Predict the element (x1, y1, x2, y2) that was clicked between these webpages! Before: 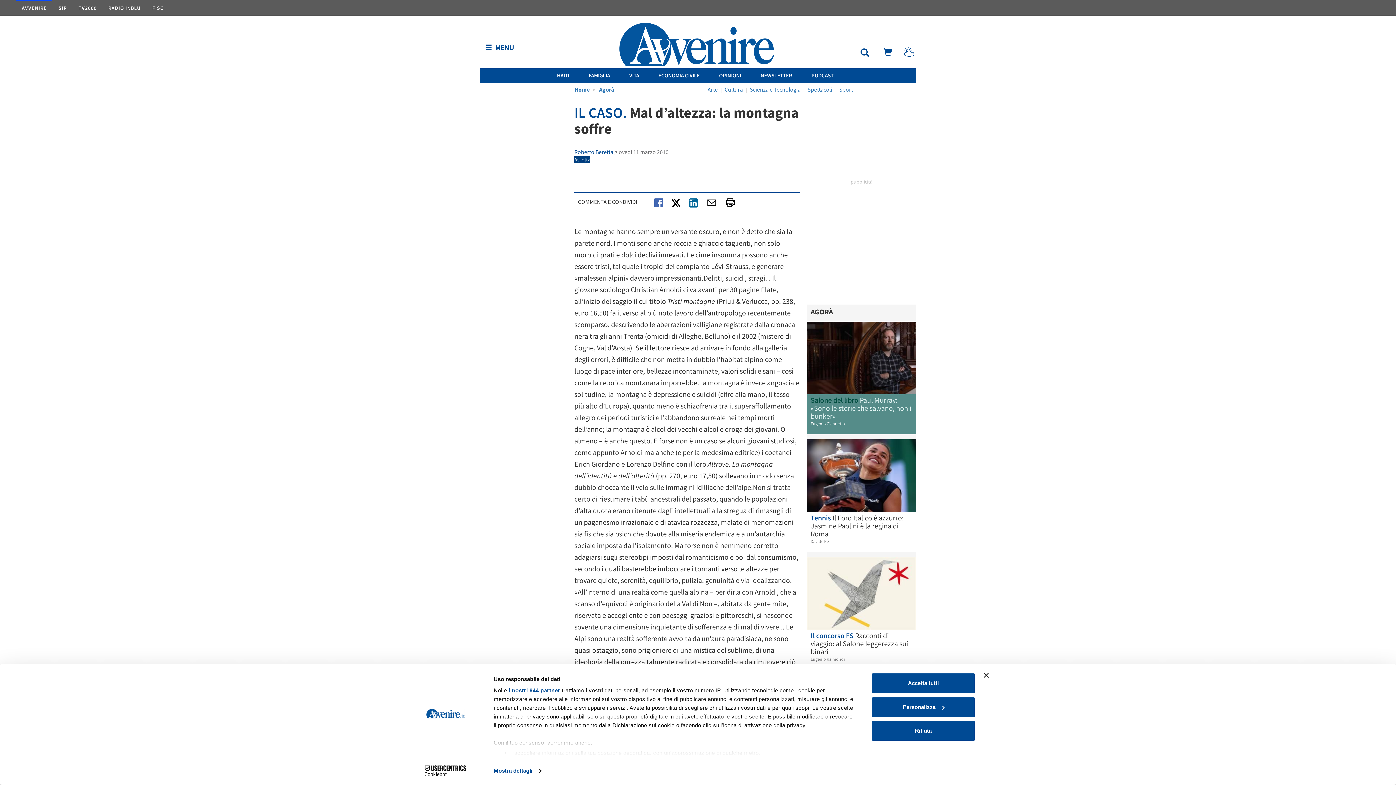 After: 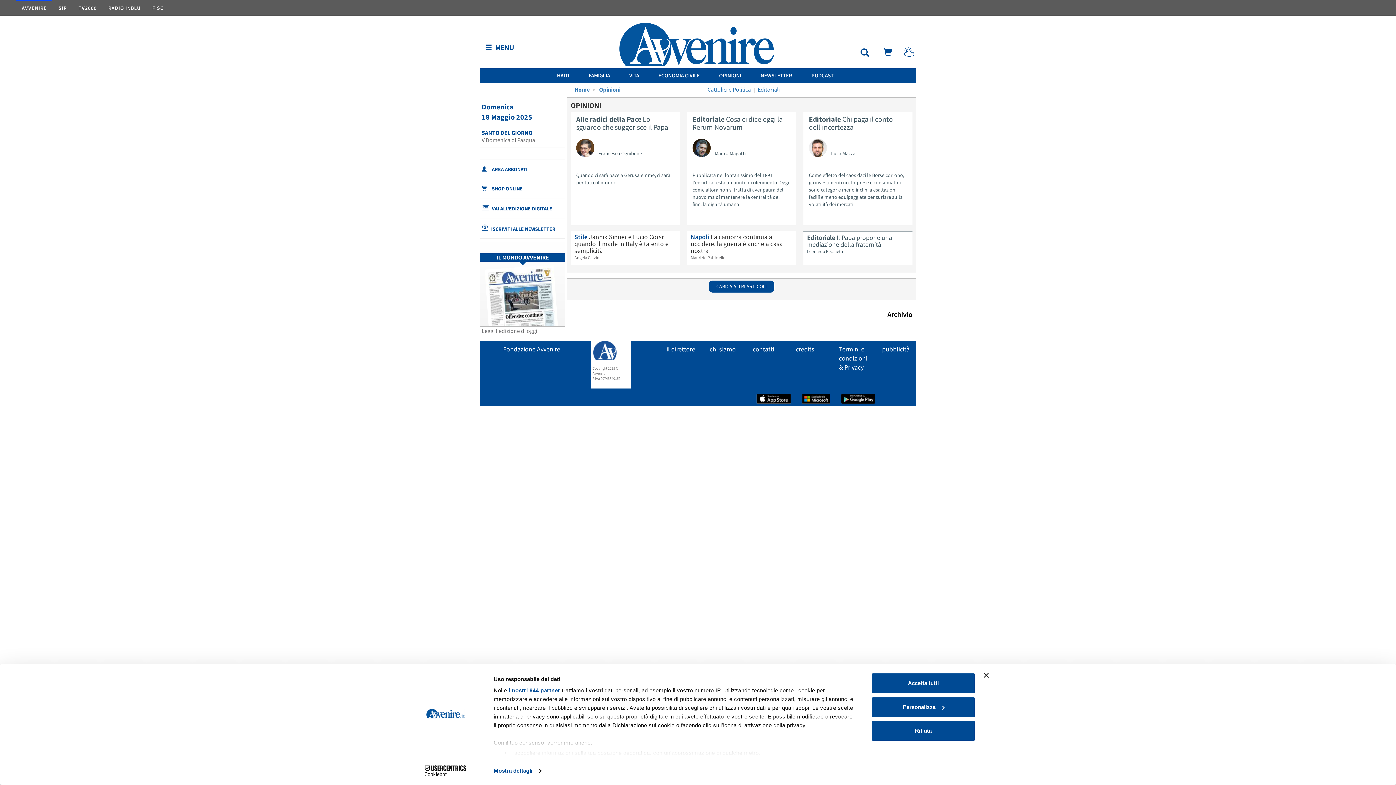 Action: label: OPINIONI bbox: (719, 72, 741, 78)